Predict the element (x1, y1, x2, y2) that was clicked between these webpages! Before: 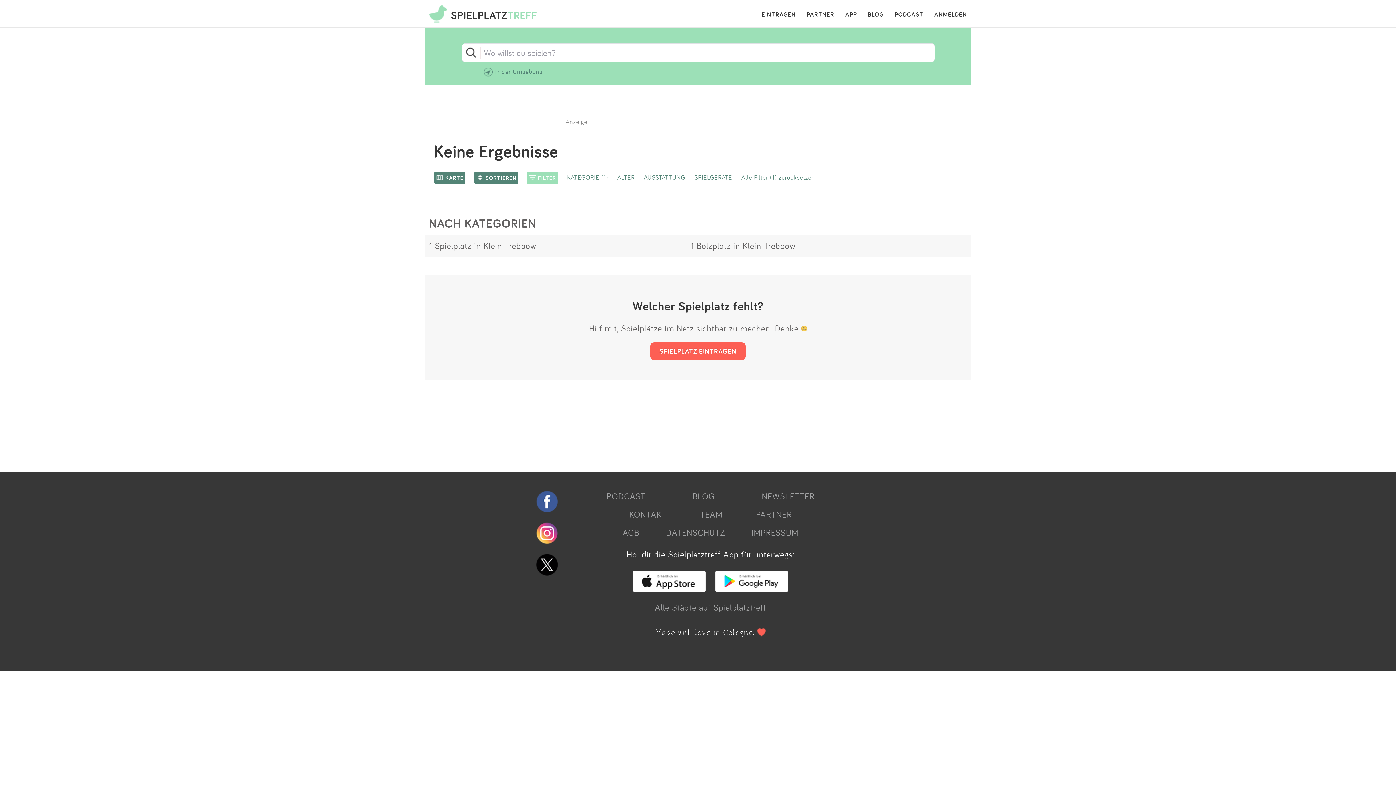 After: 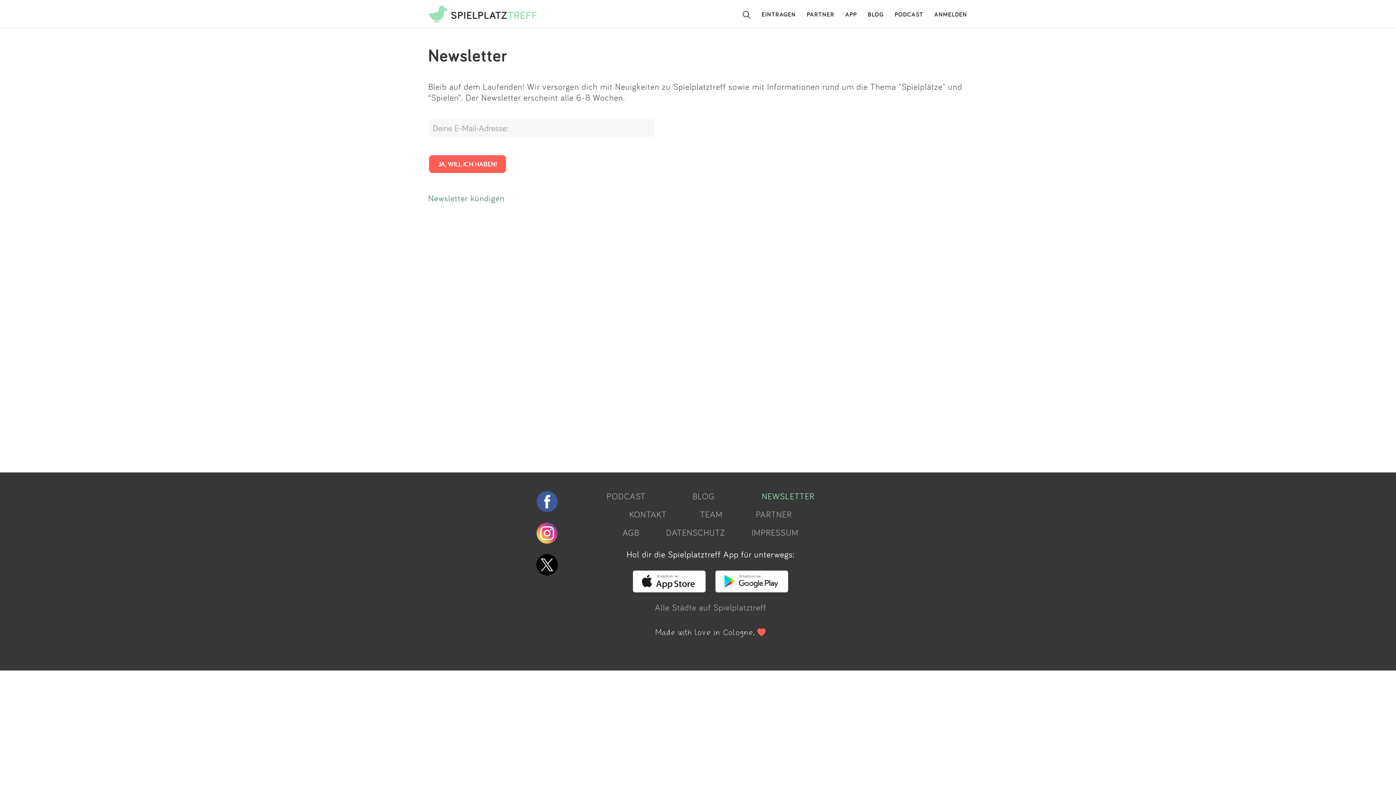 Action: label: NEWSLETTER bbox: (762, 490, 814, 501)